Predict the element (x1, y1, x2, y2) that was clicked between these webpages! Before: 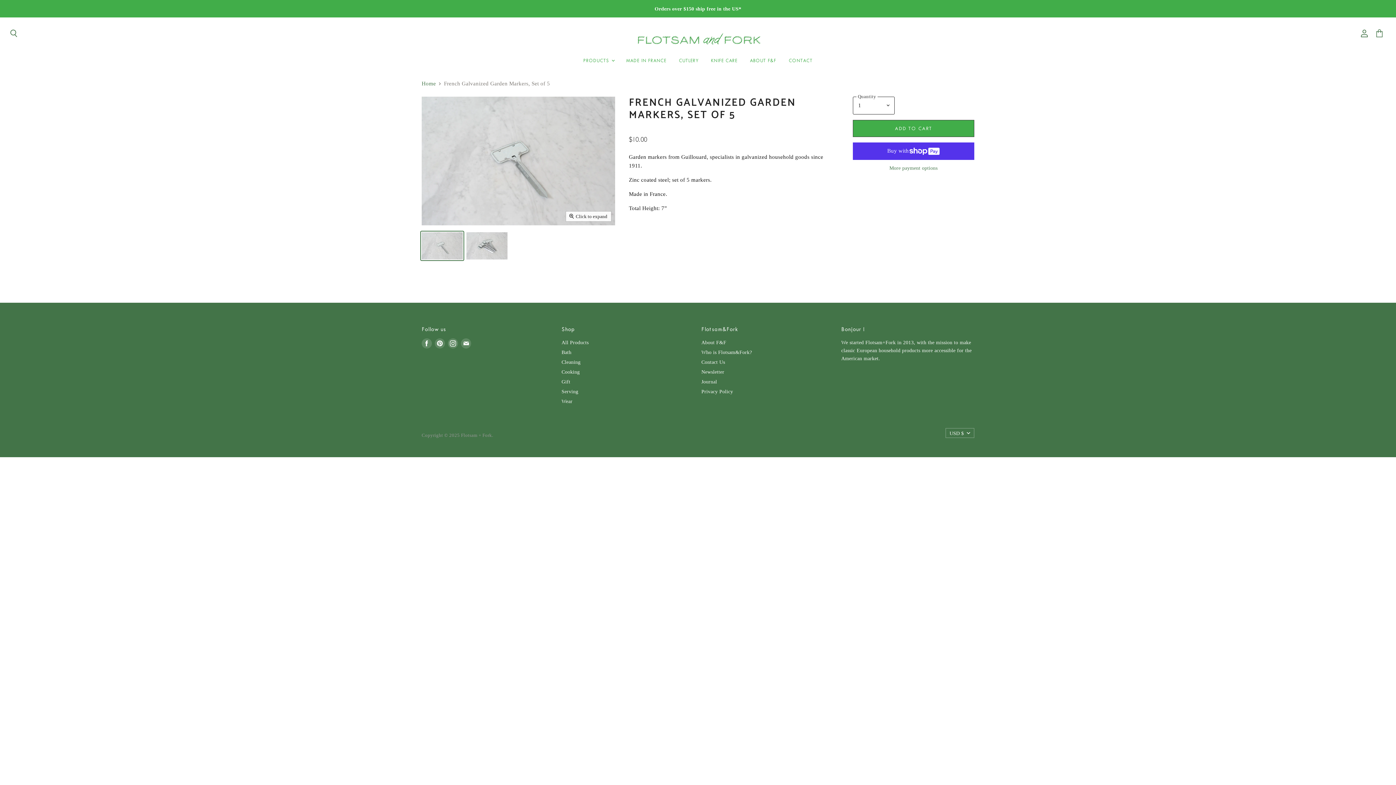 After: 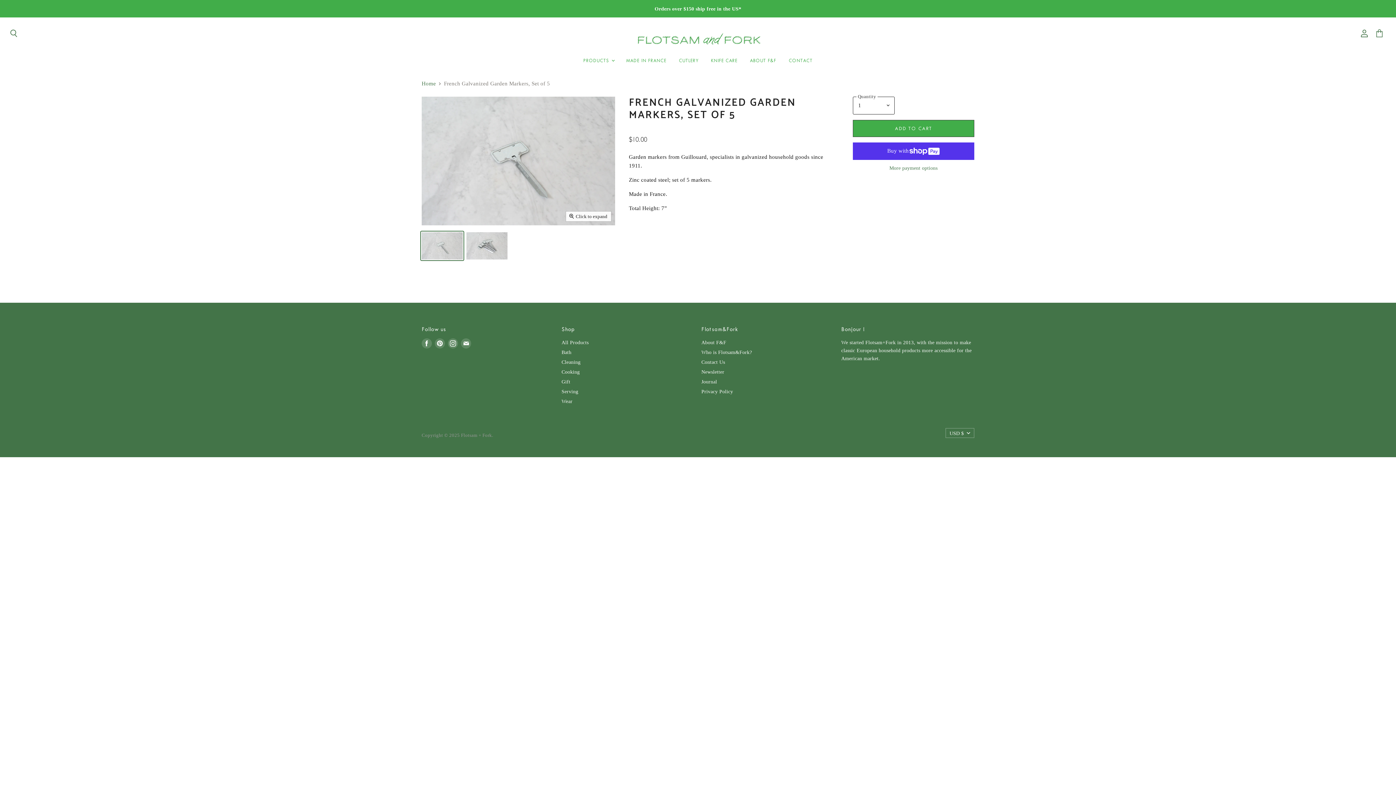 Action: bbox: (420, 336, 433, 350) label: Find us on Facebook